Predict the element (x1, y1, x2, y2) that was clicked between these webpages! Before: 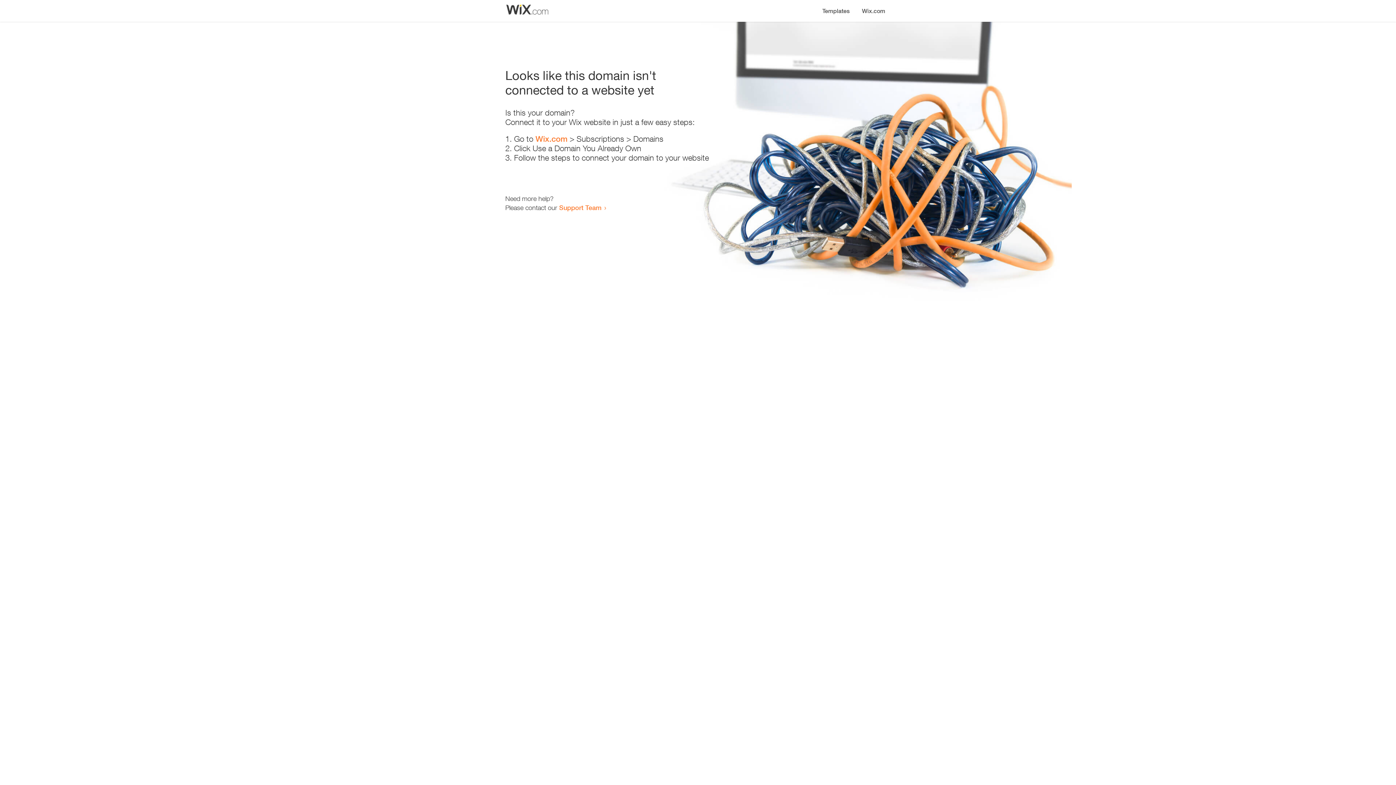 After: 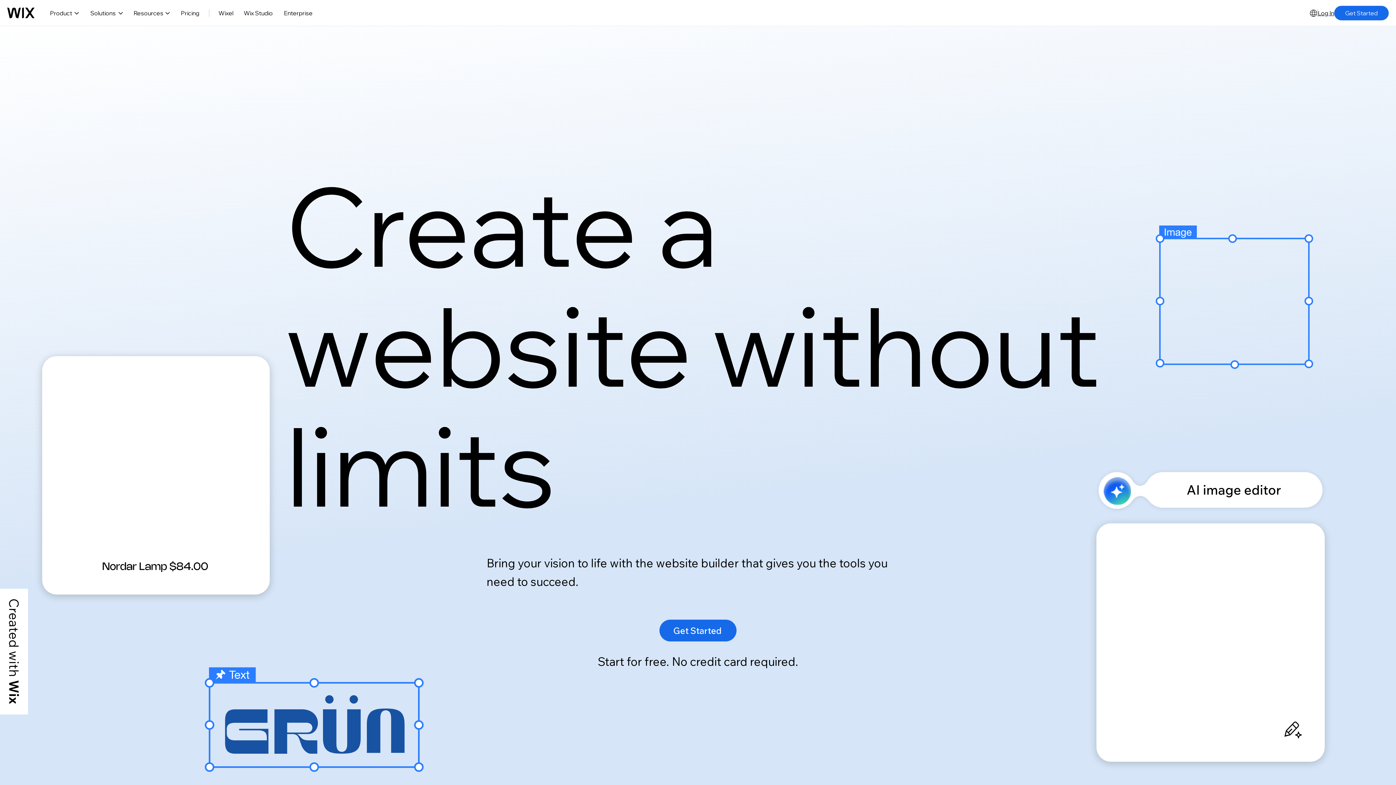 Action: label: Wix.com bbox: (535, 134, 567, 143)